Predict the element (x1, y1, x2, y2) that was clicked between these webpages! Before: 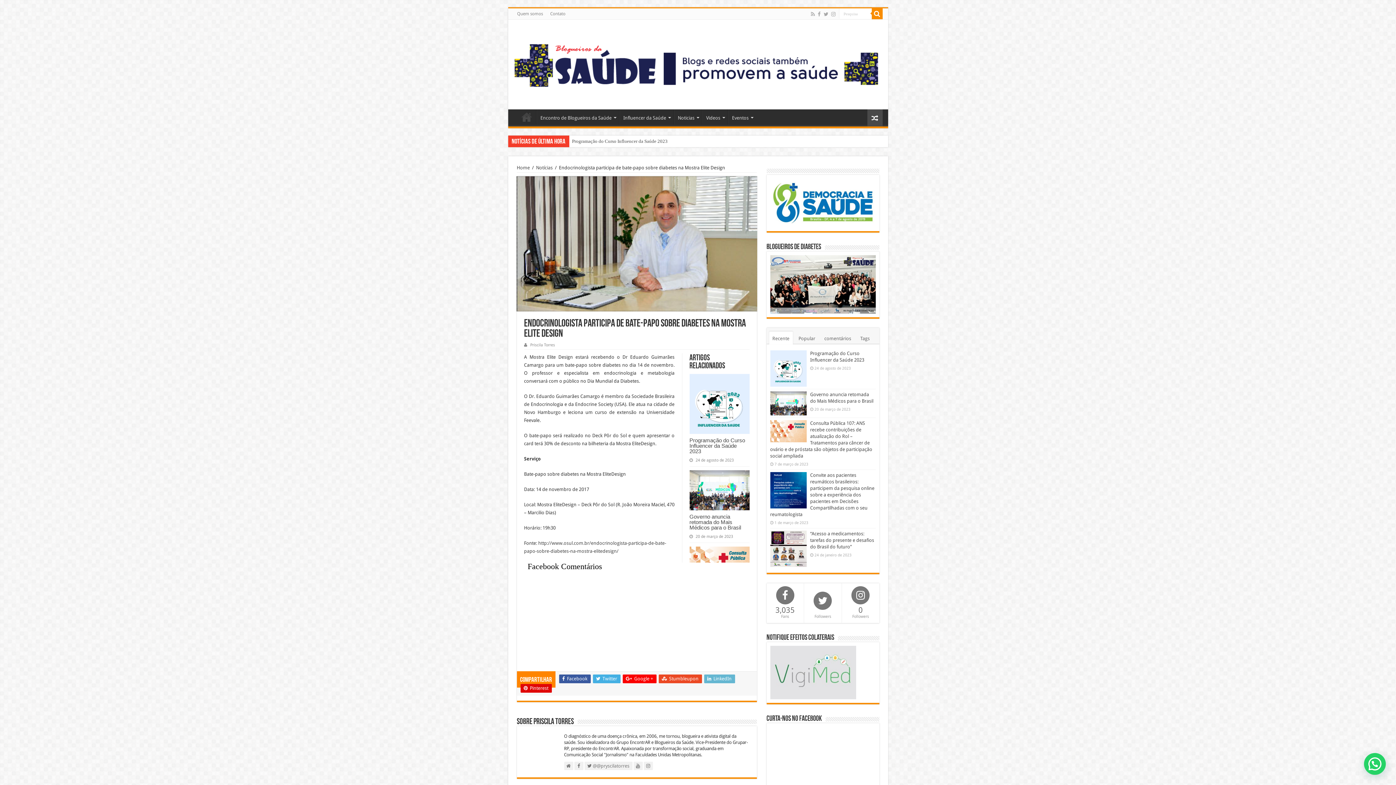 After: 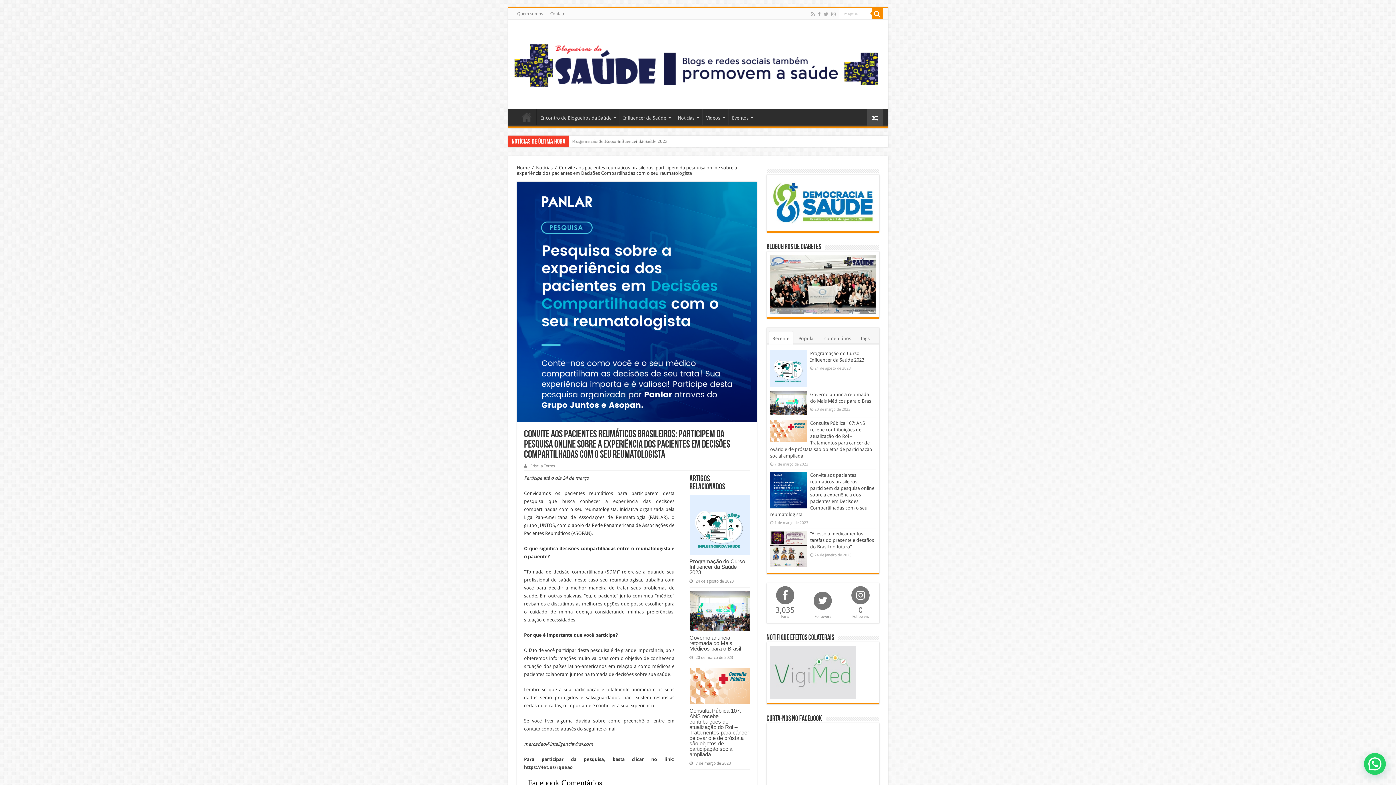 Action: bbox: (770, 472, 806, 508)